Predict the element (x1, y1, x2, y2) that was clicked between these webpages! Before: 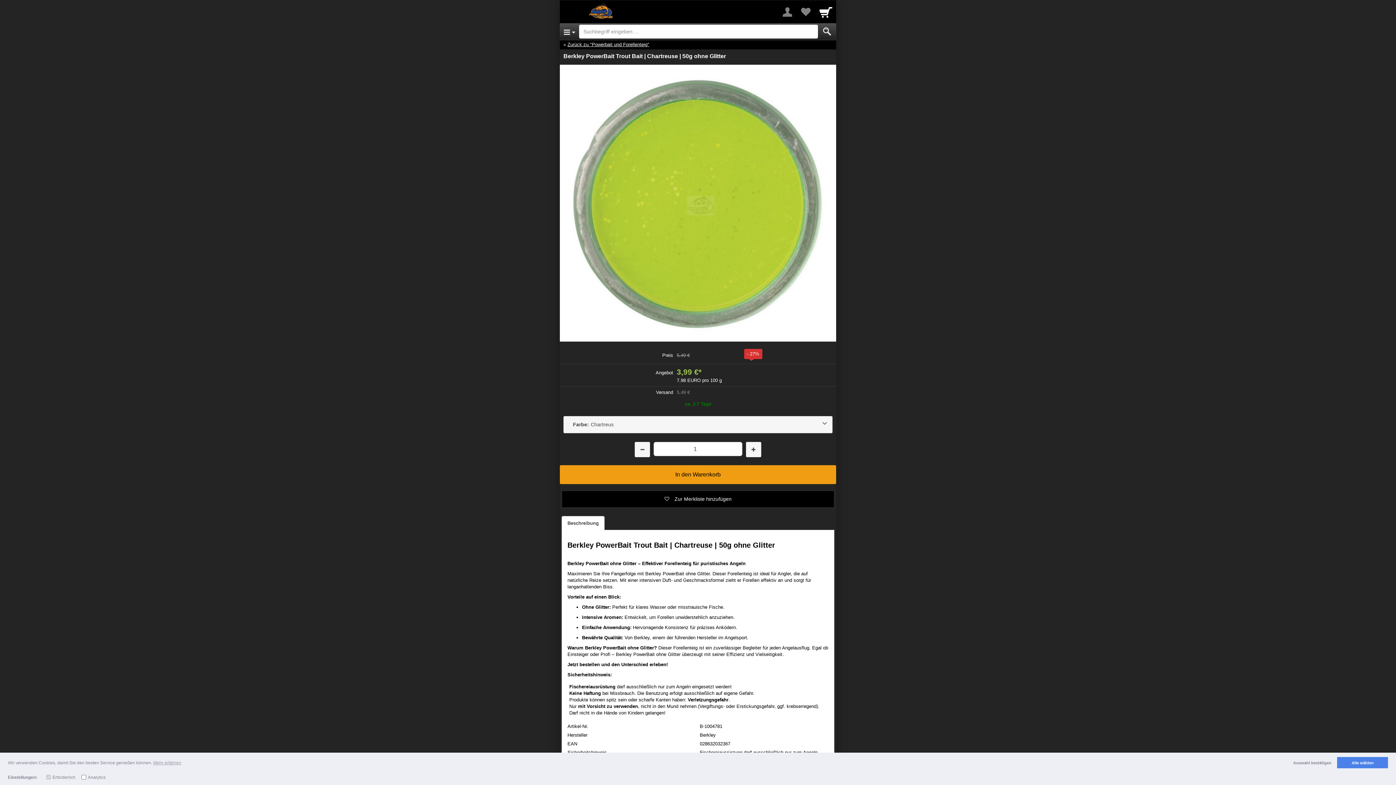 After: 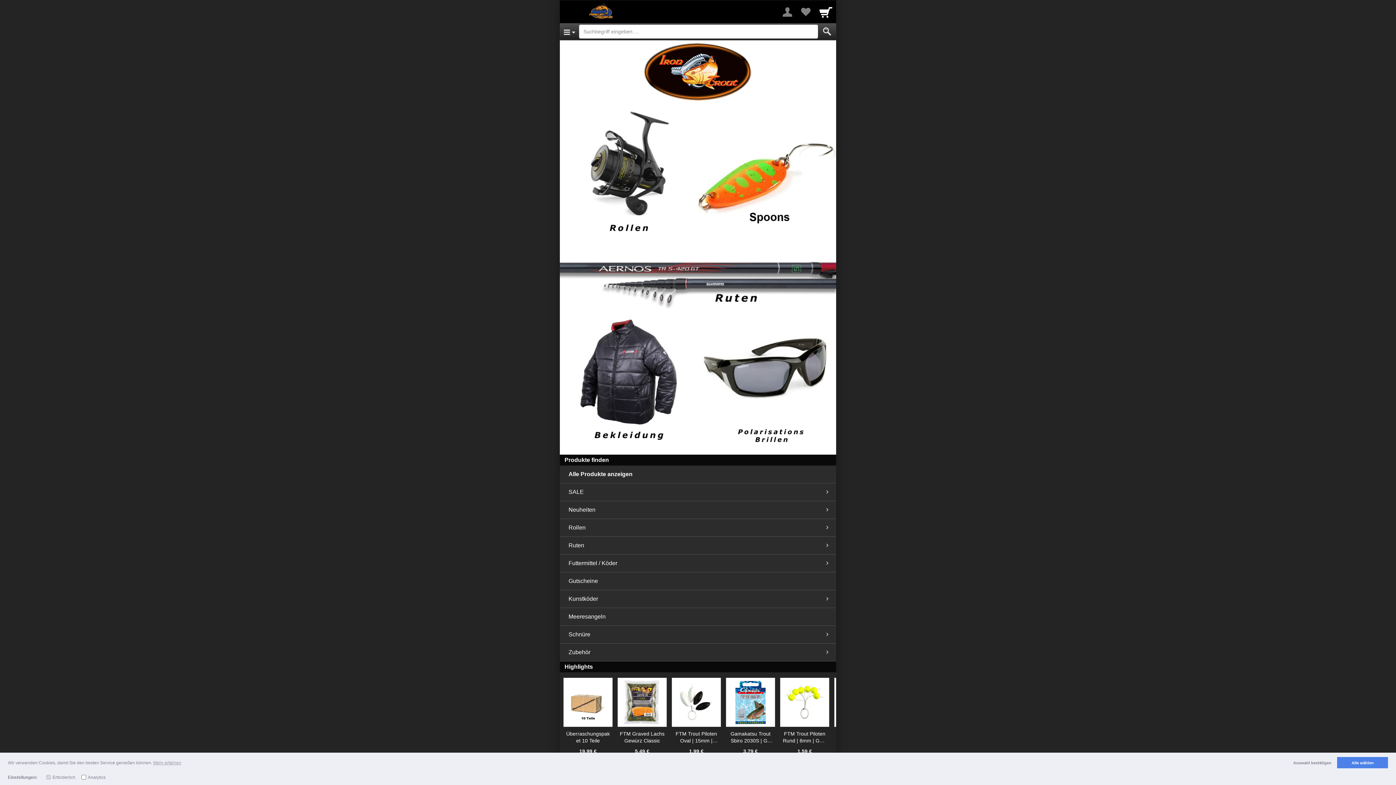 Action: bbox: (560, 1, 642, 22)